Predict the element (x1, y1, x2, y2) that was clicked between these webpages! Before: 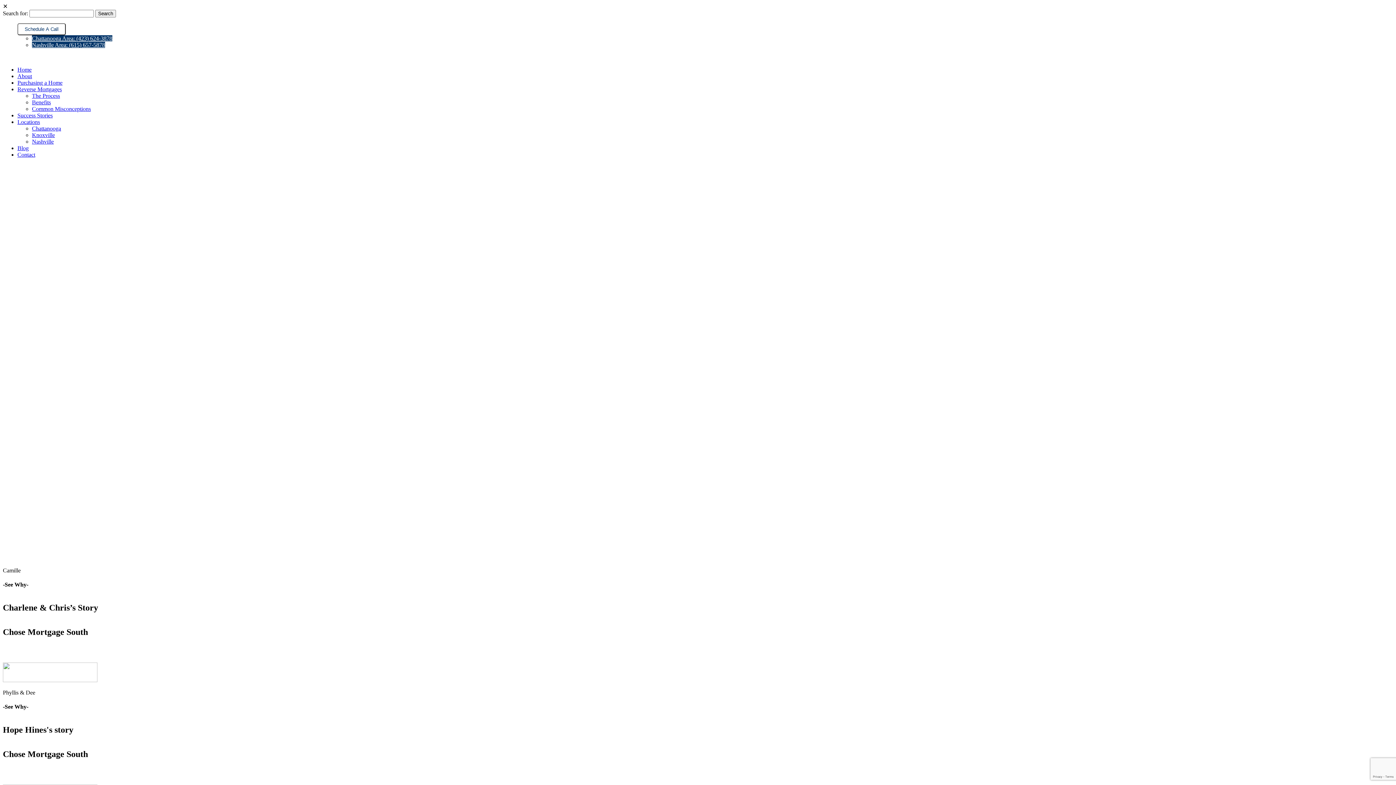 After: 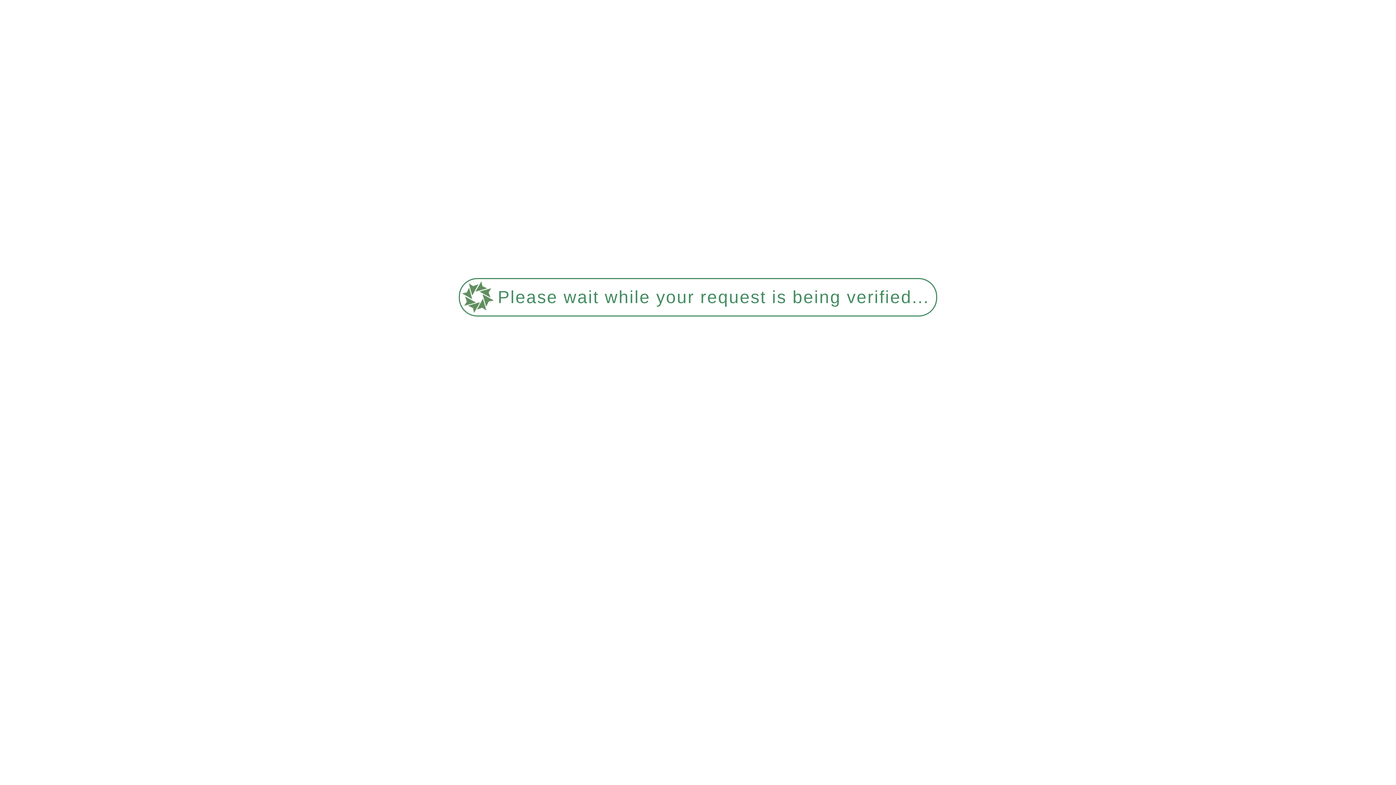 Action: label: Home bbox: (17, 66, 31, 72)